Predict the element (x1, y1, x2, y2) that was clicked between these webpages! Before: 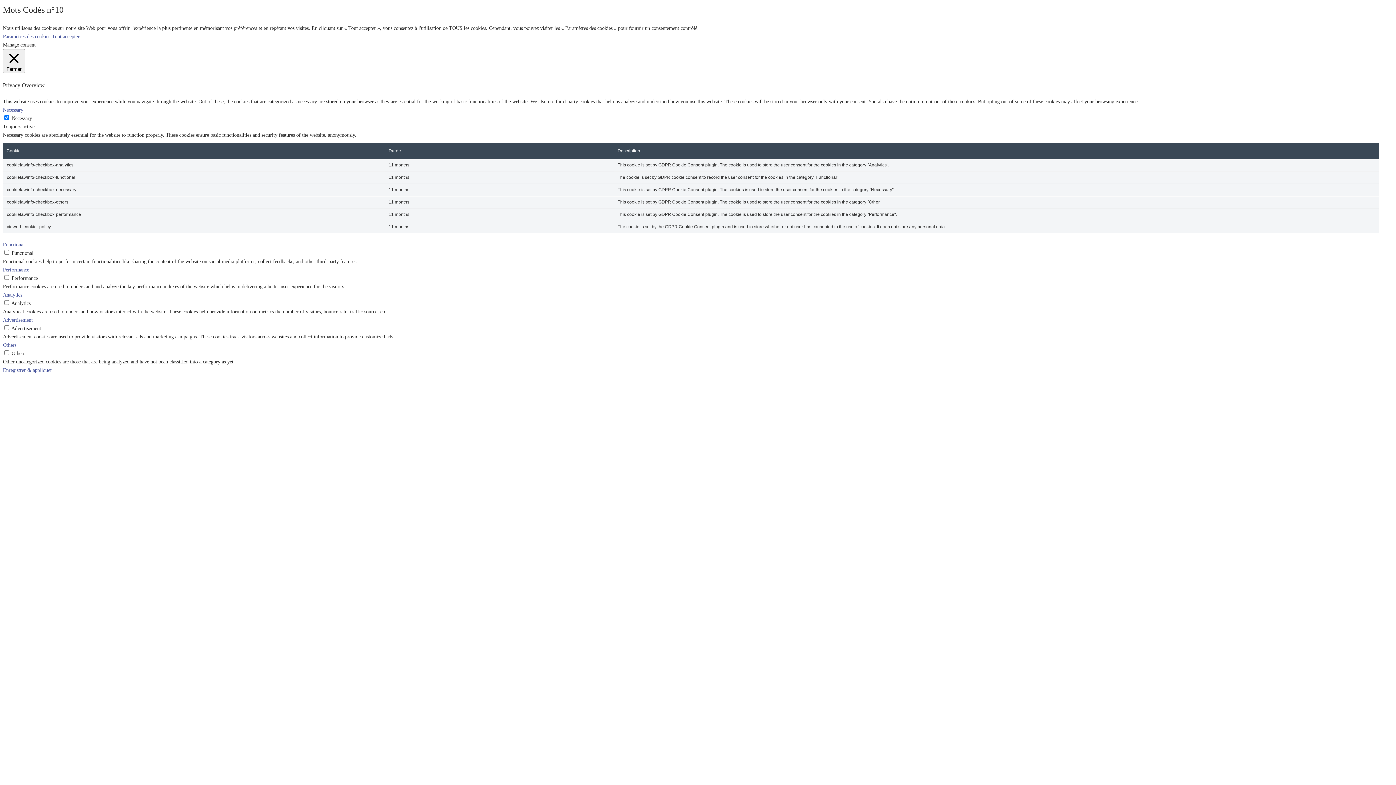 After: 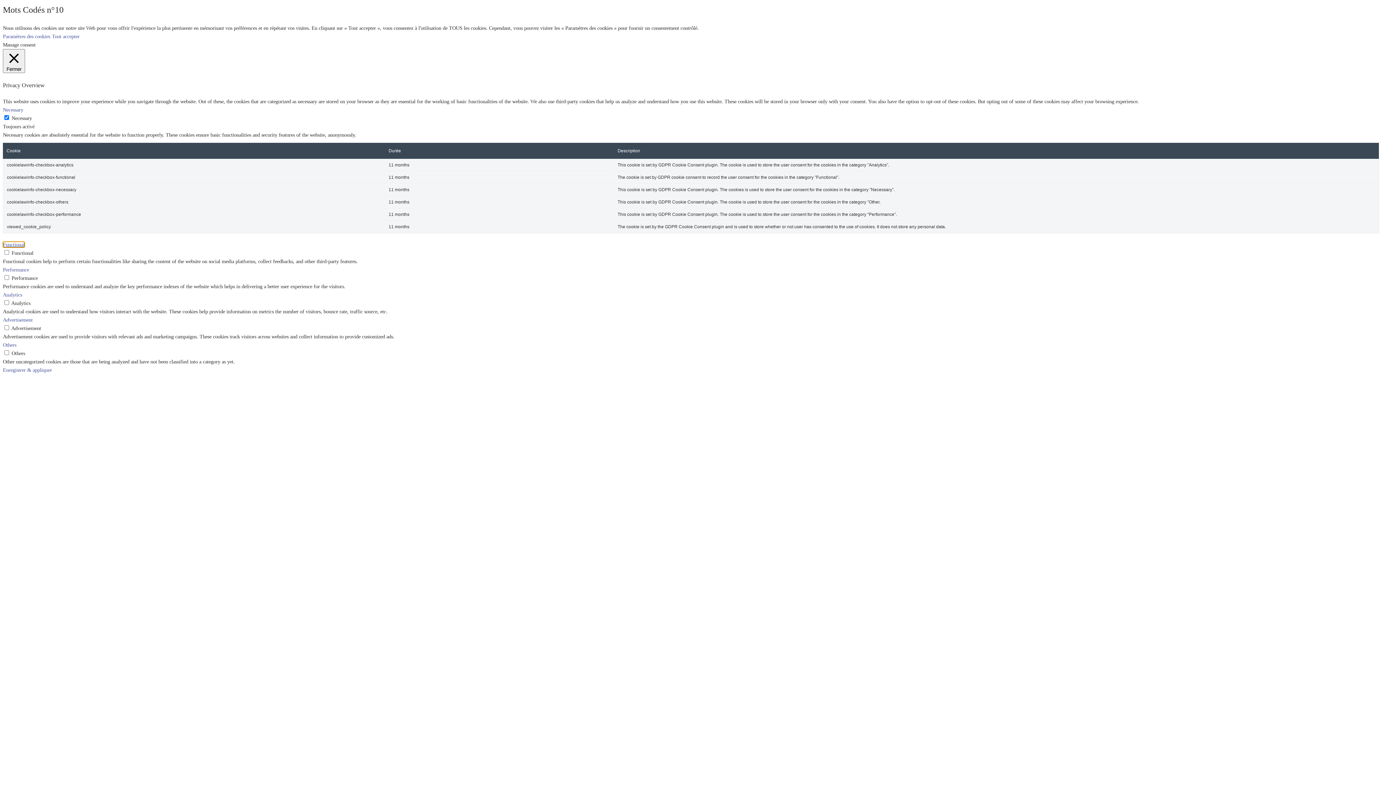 Action: label: Functional bbox: (2, 241, 24, 247)